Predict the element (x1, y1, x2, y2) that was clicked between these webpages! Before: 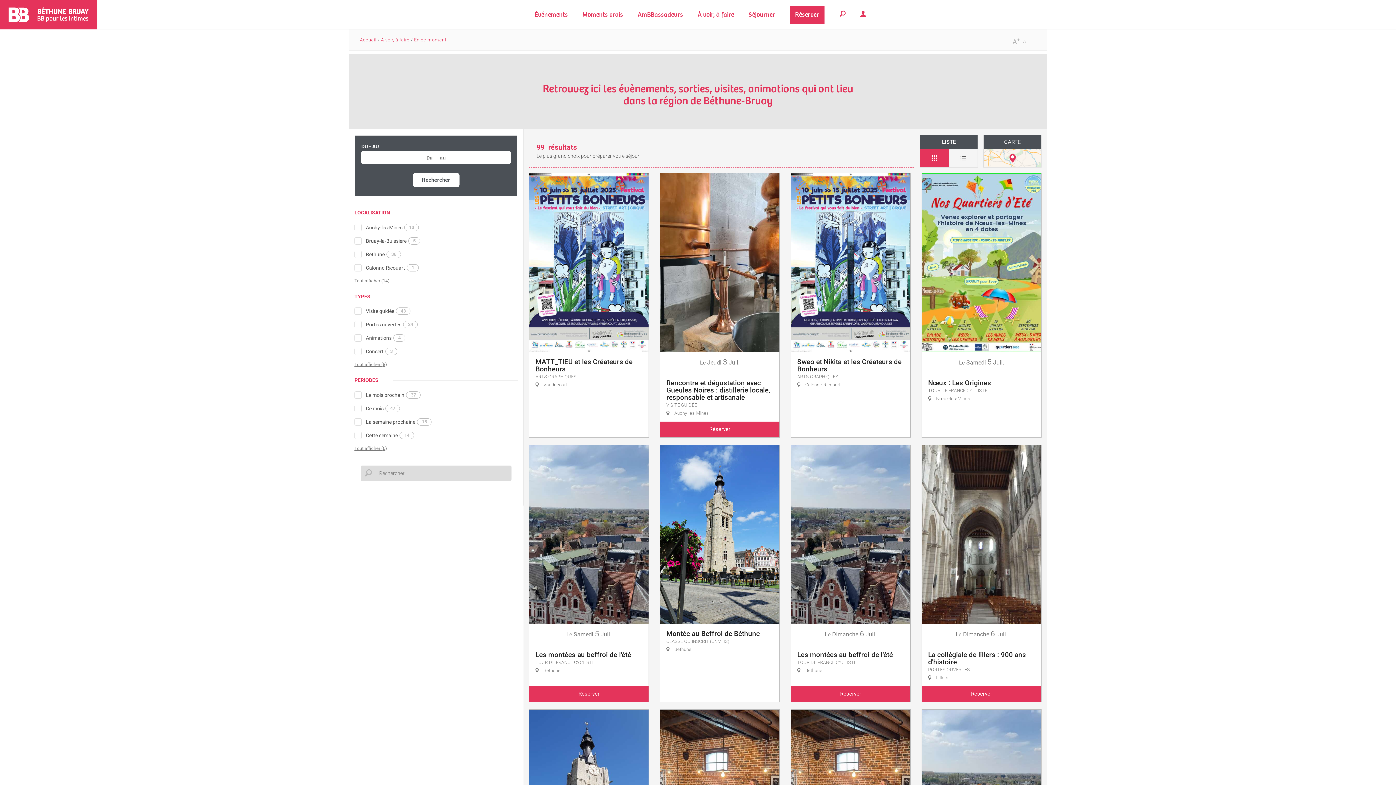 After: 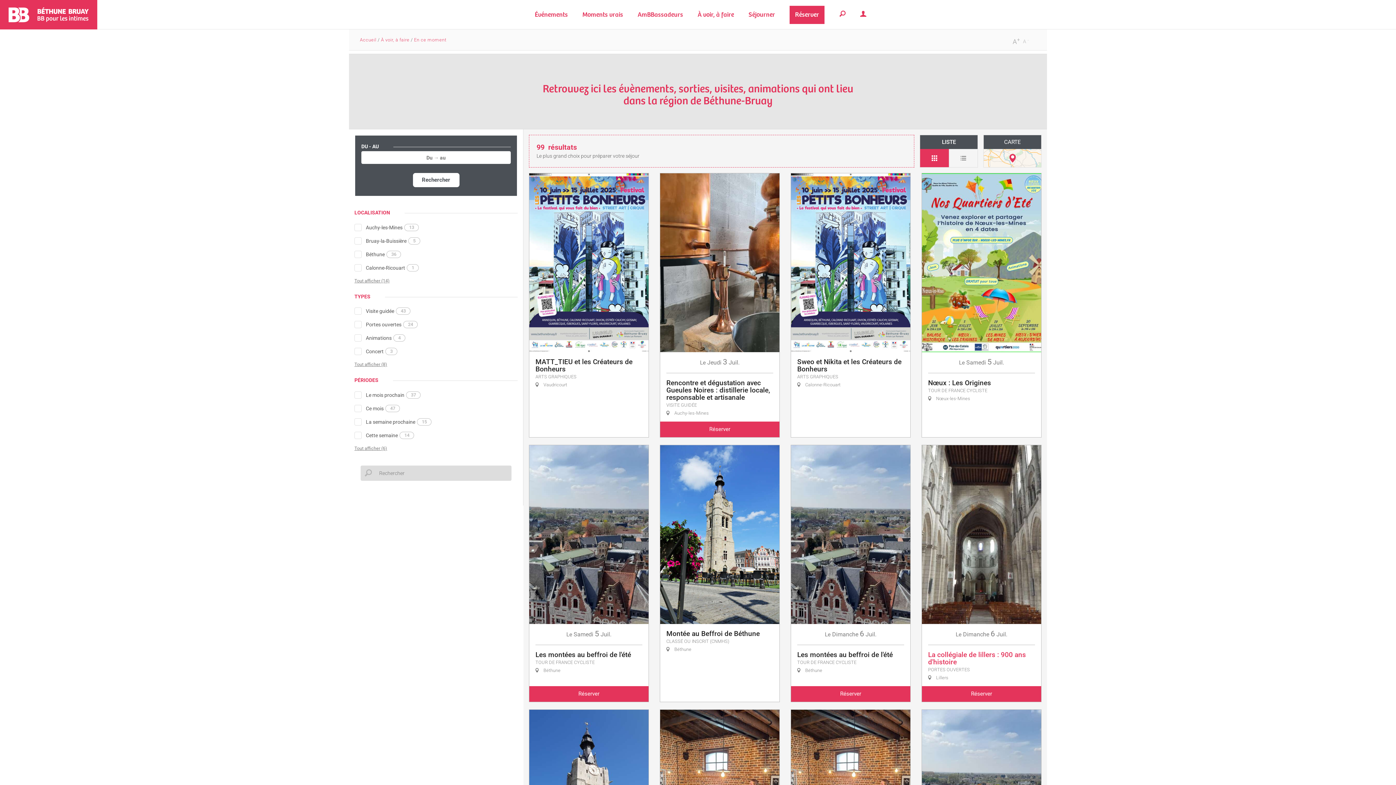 Action: label: Le Dimanche 6 Juil.
La collégiale de lillers : 900 ans d'histoire

PORTES OUVERTES

 Lillers

Réserver bbox: (921, 445, 1041, 702)